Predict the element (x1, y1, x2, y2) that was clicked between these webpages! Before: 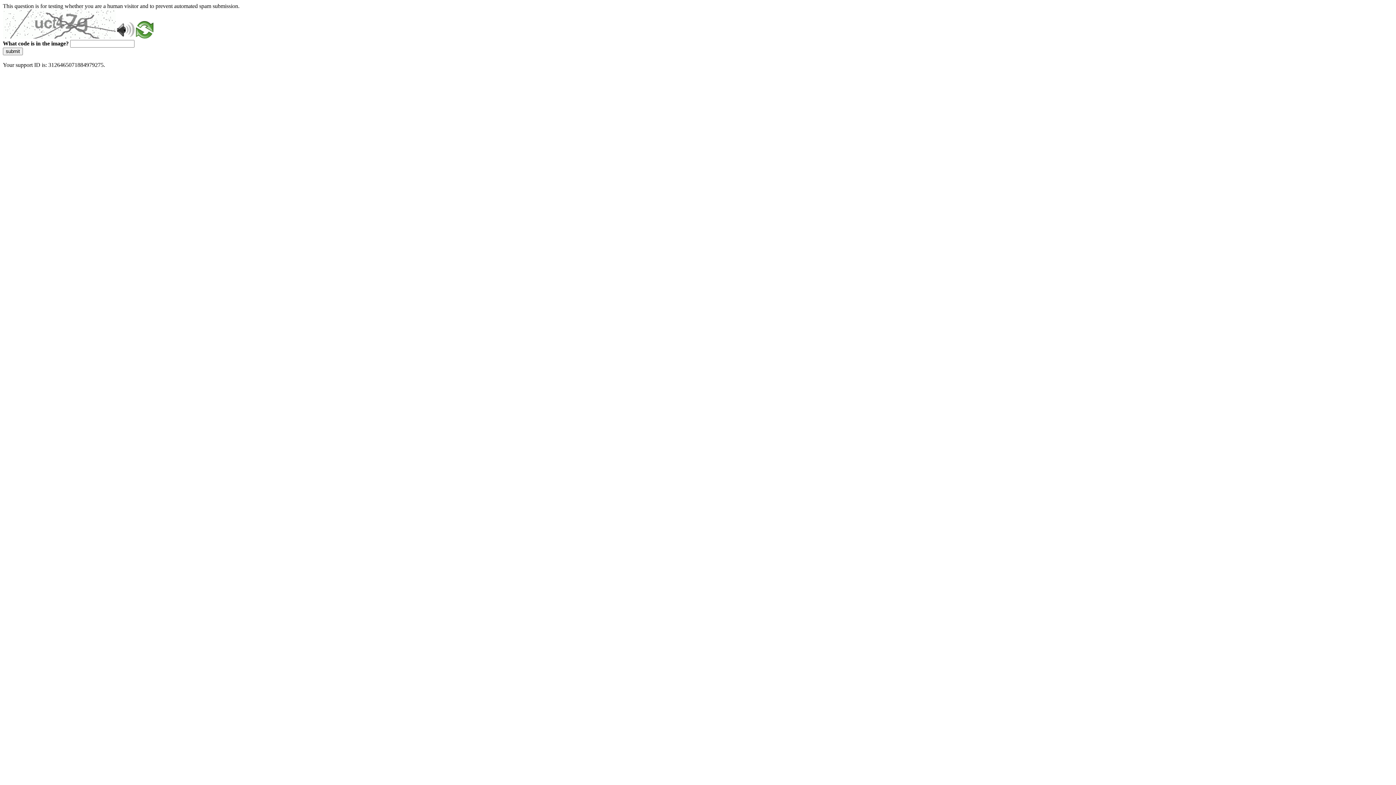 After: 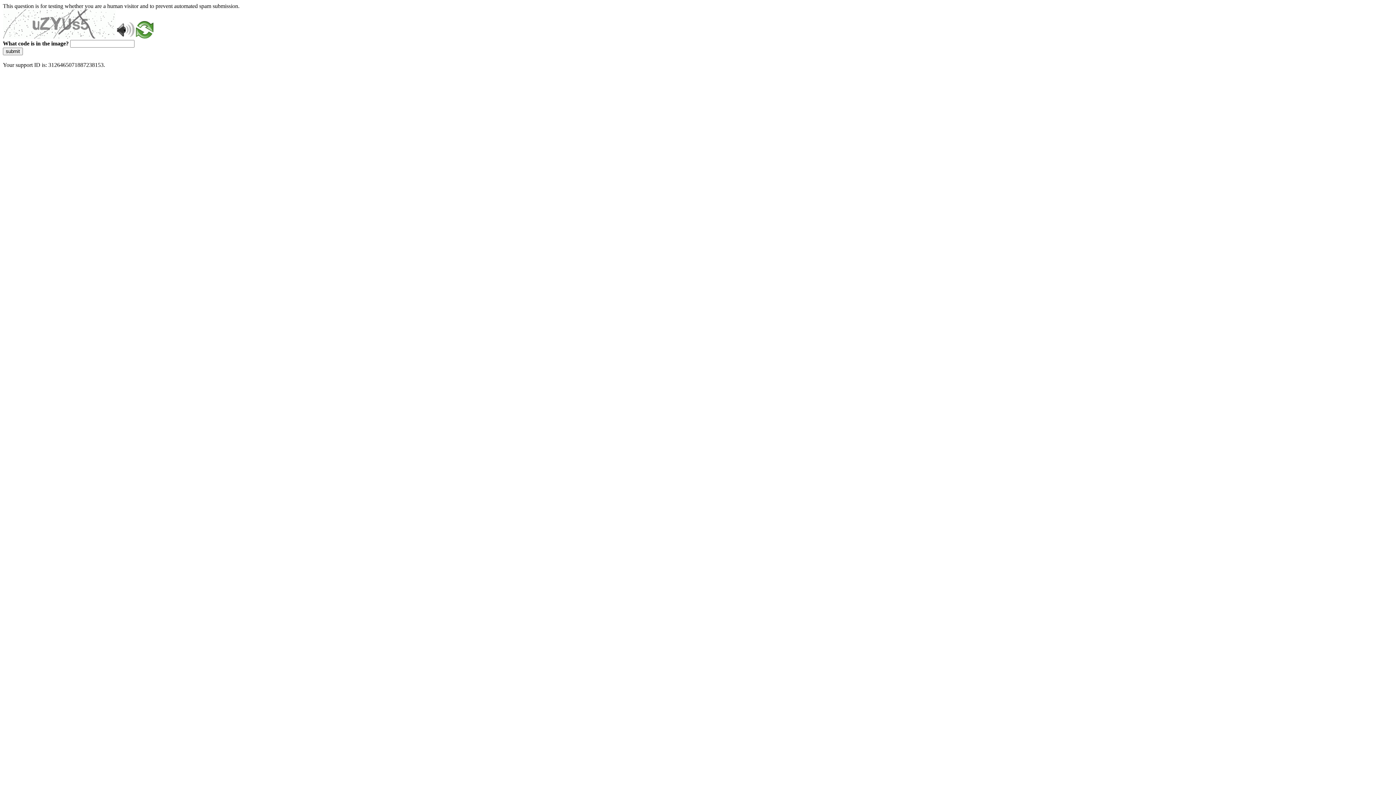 Action: bbox: (2, 47, 22, 55) label: submit